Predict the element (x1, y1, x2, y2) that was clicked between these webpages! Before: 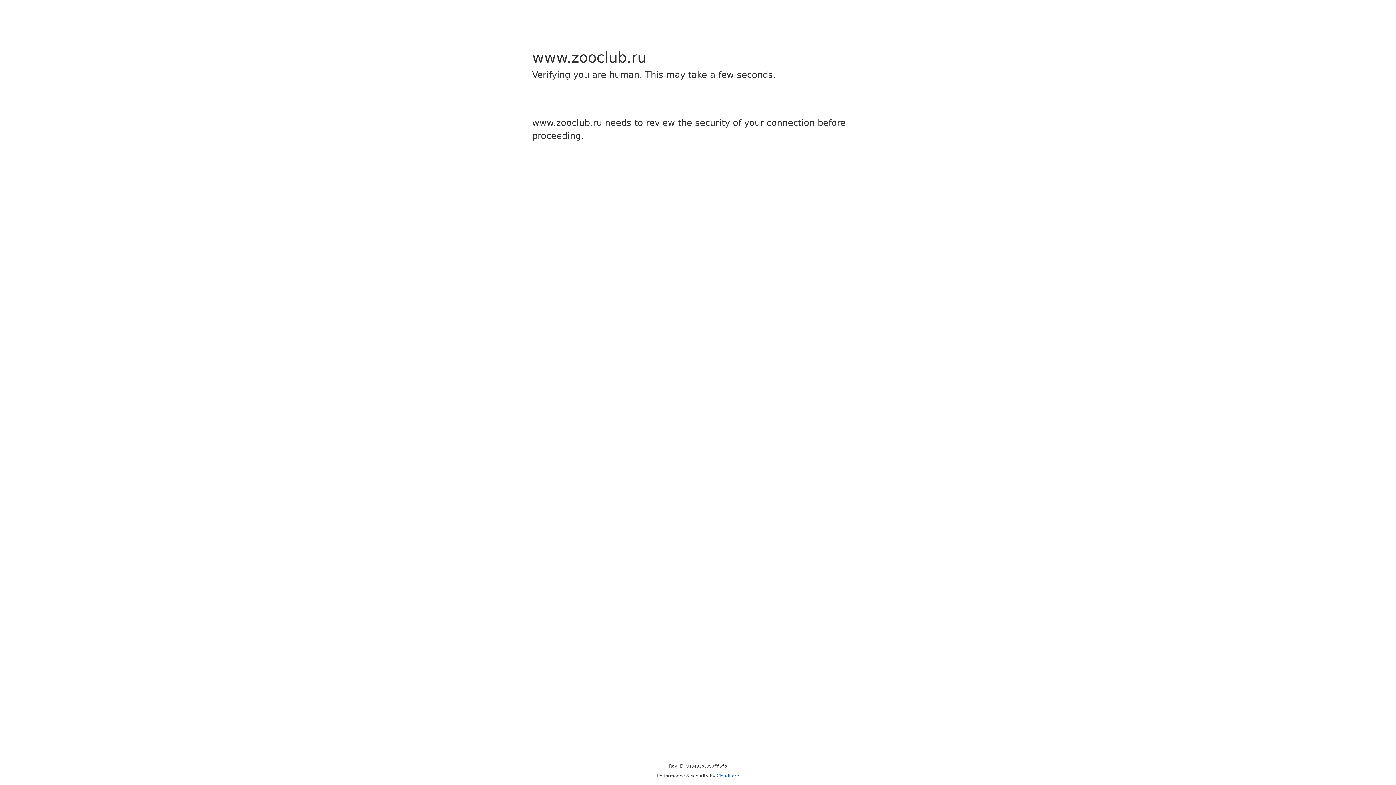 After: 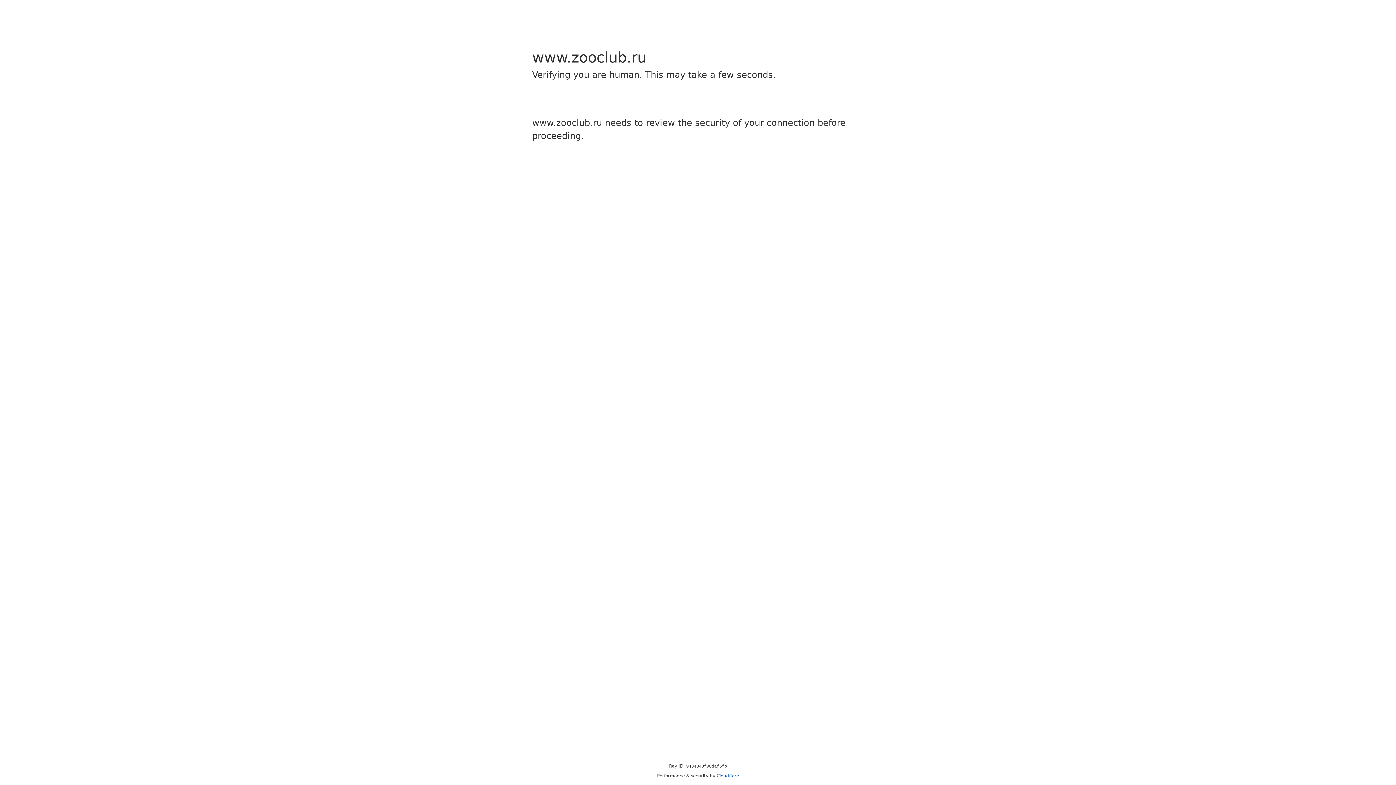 Action: label: Cloudflare bbox: (716, 773, 739, 778)